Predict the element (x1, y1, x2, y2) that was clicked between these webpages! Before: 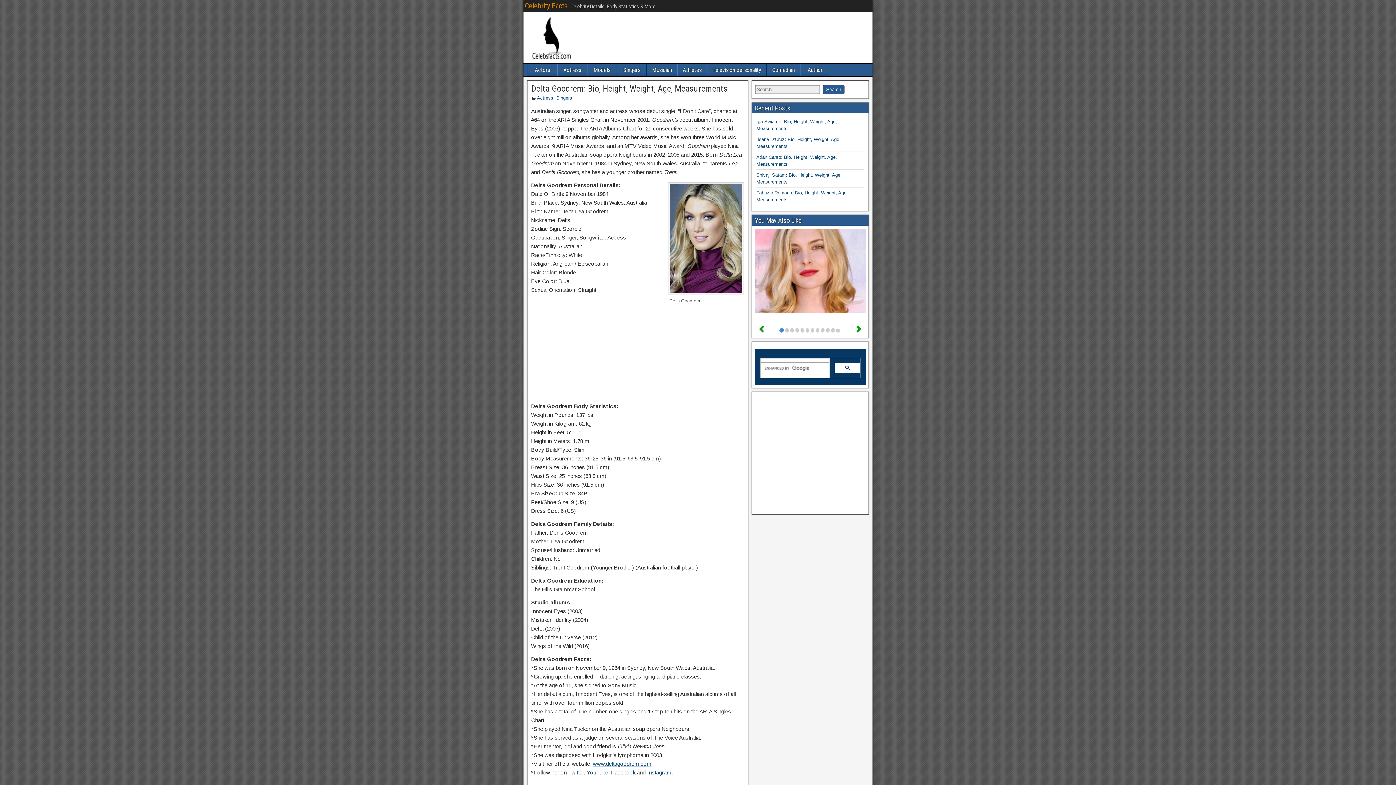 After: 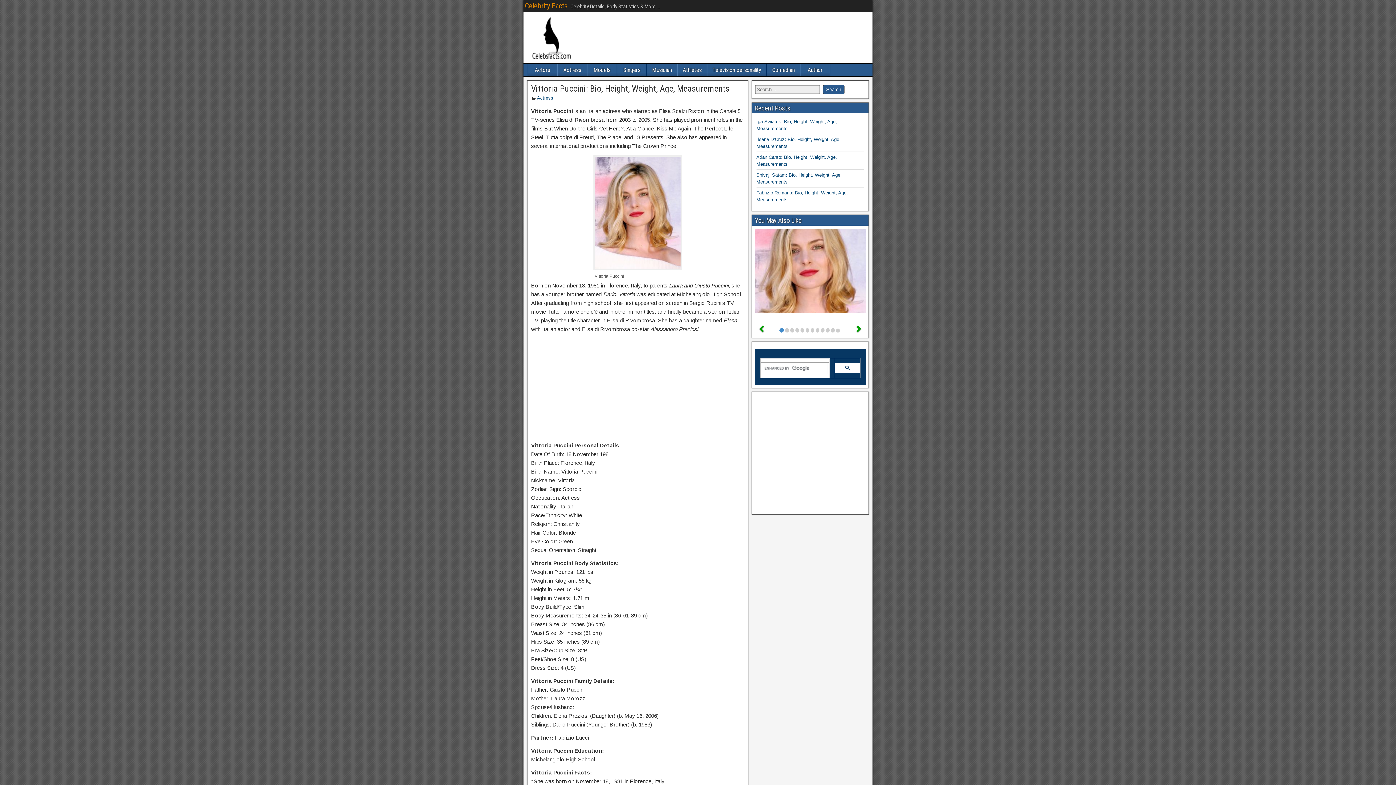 Action: bbox: (755, 269, 865, 275)